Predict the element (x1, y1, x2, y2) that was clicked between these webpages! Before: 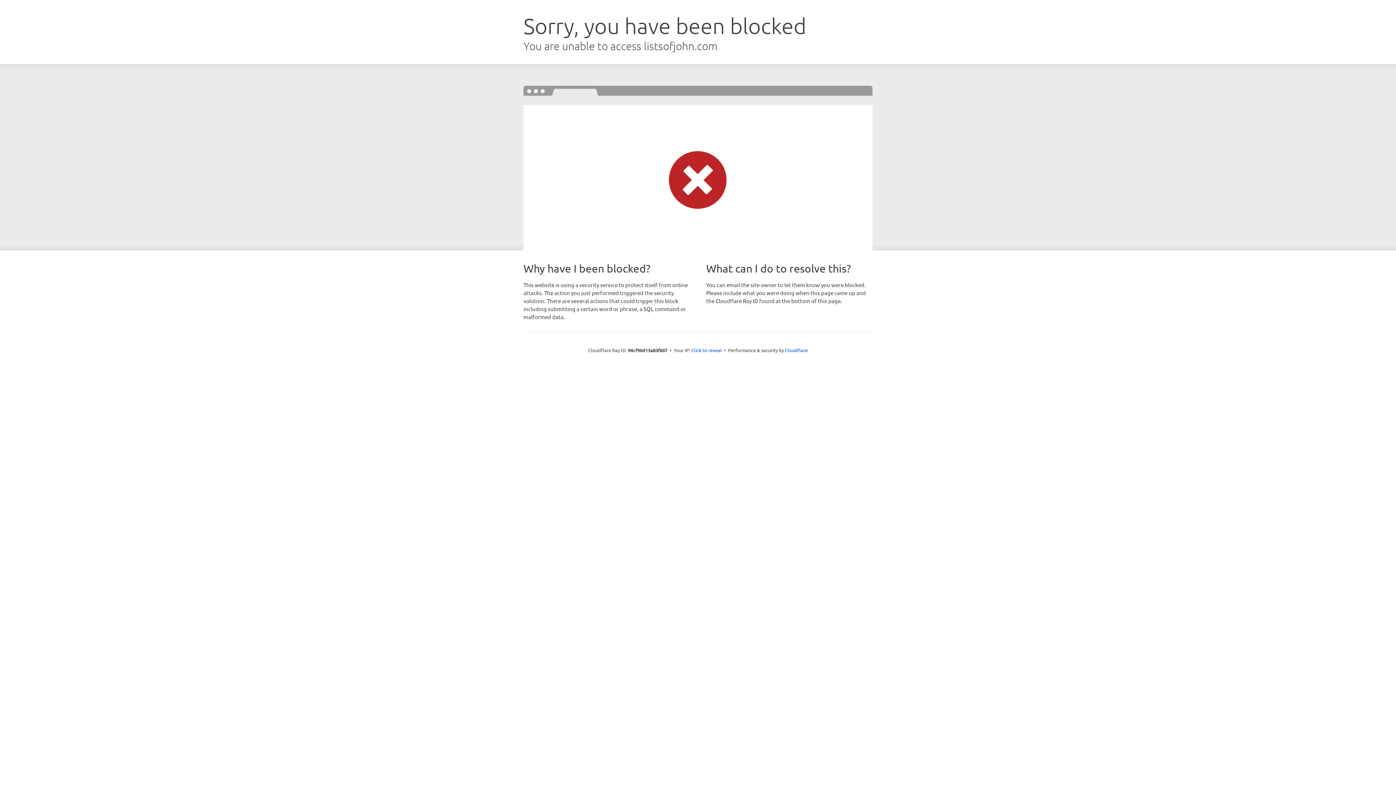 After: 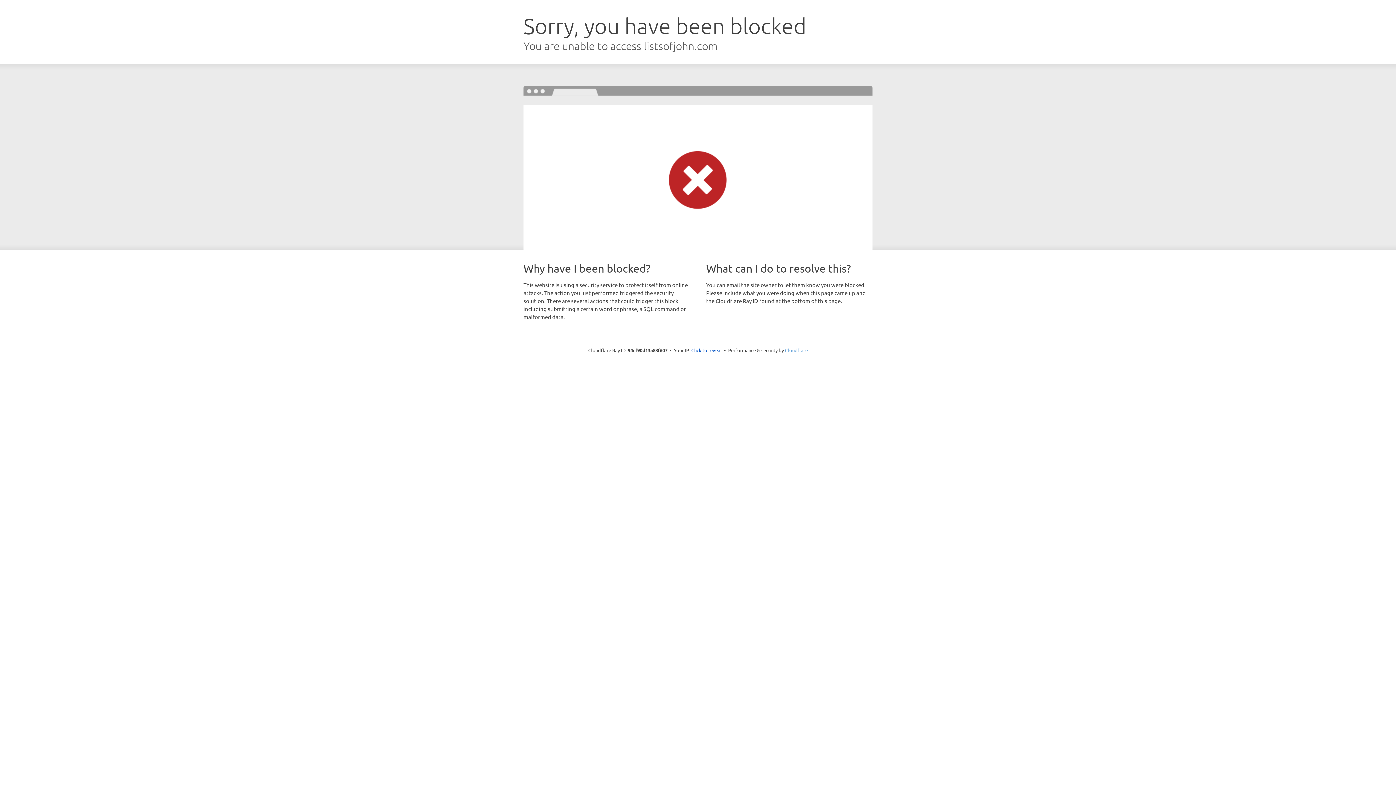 Action: label: Cloudflare bbox: (785, 347, 808, 353)